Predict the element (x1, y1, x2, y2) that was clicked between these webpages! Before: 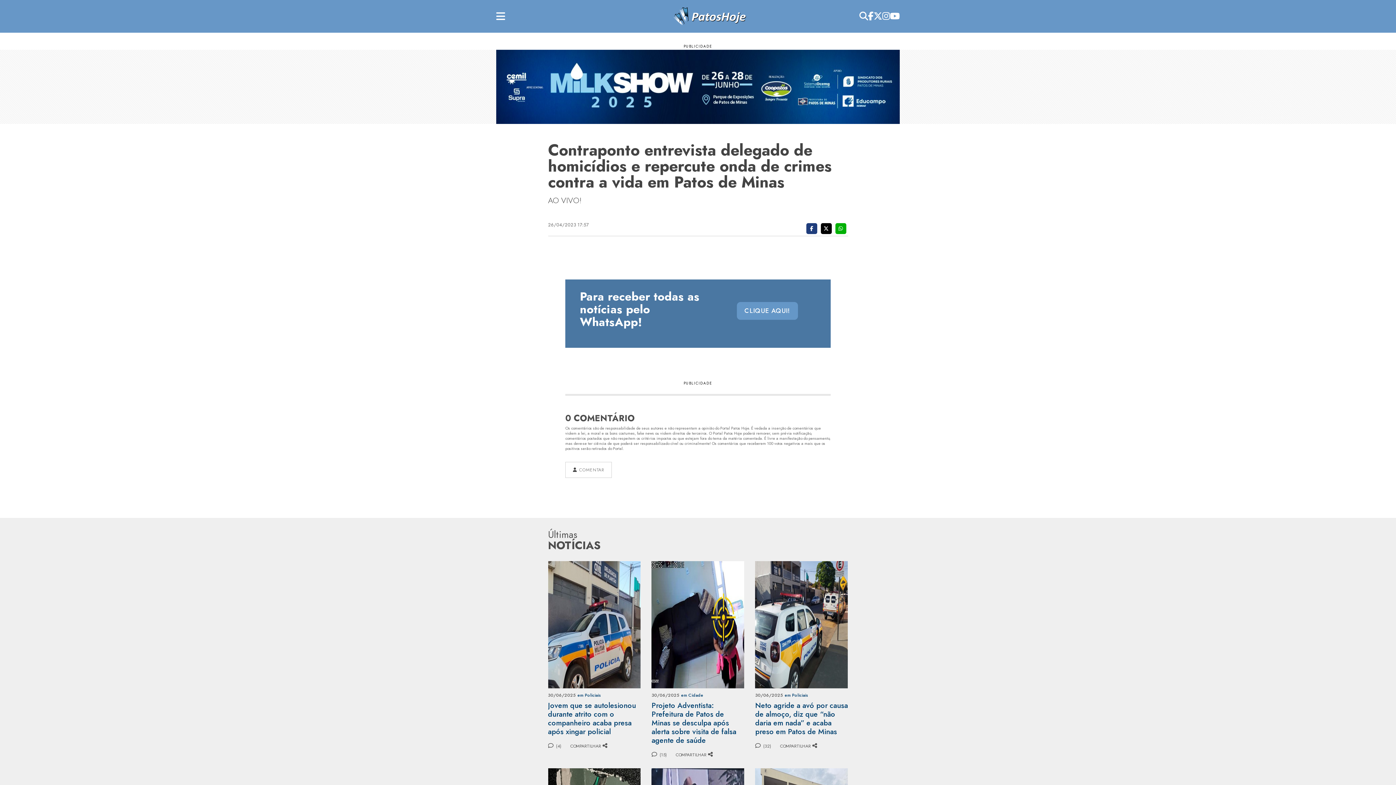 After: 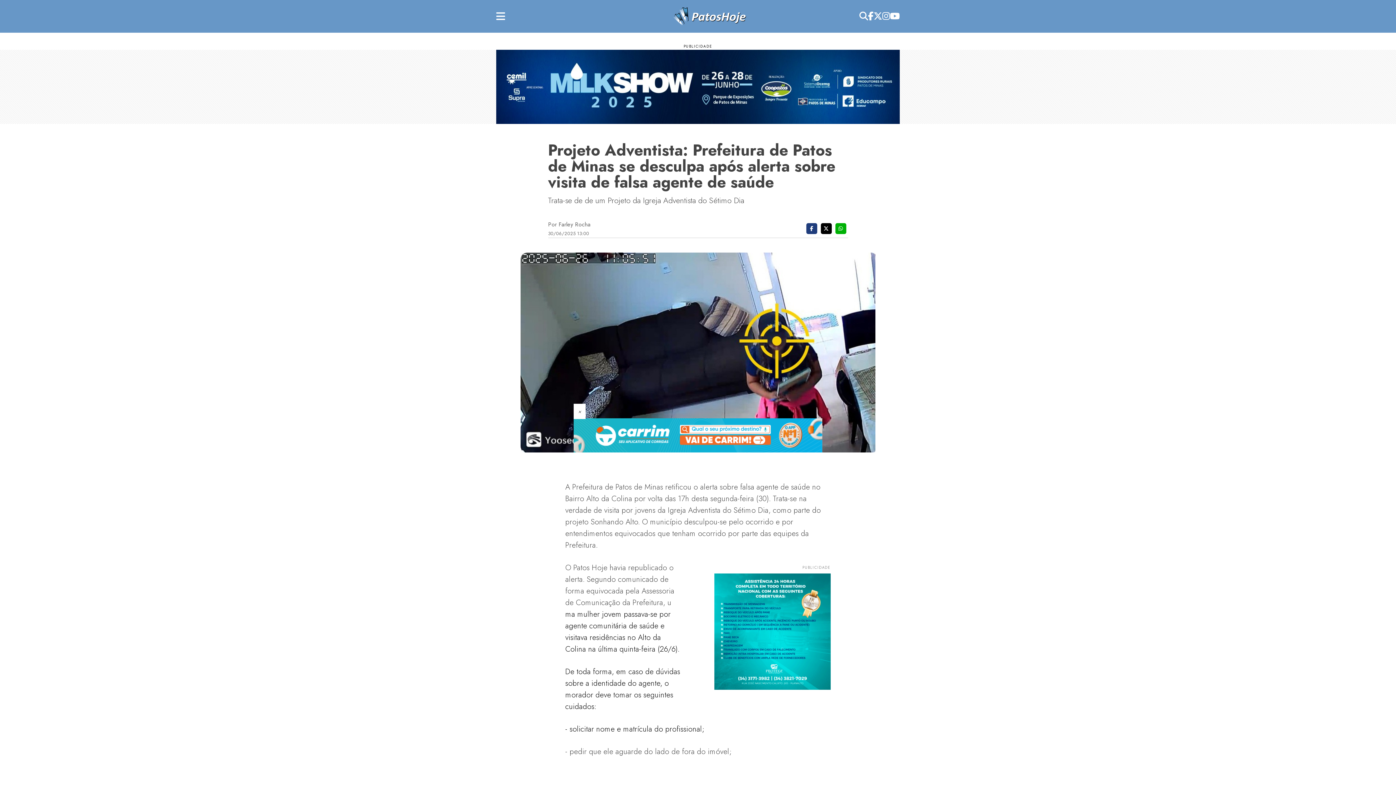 Action: bbox: (651, 593, 744, 601)